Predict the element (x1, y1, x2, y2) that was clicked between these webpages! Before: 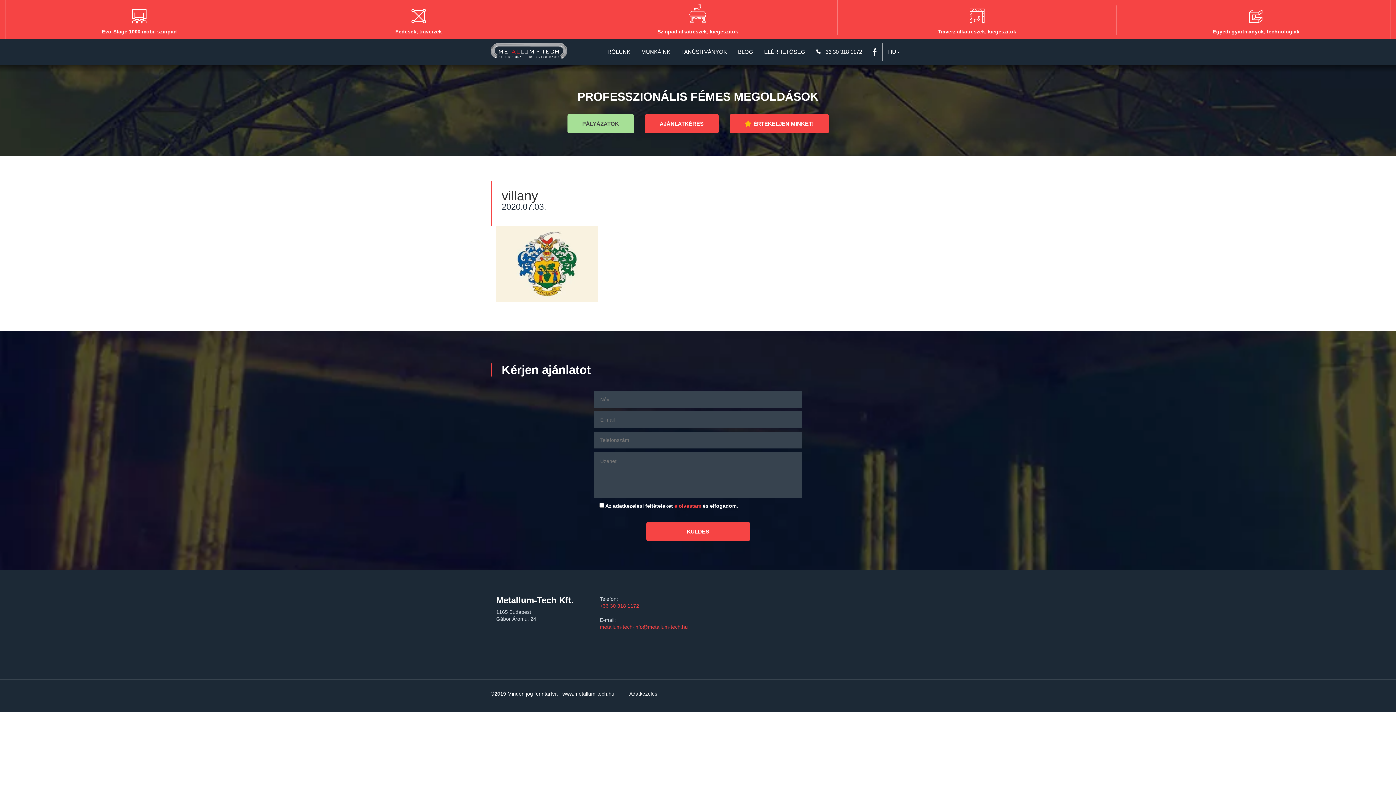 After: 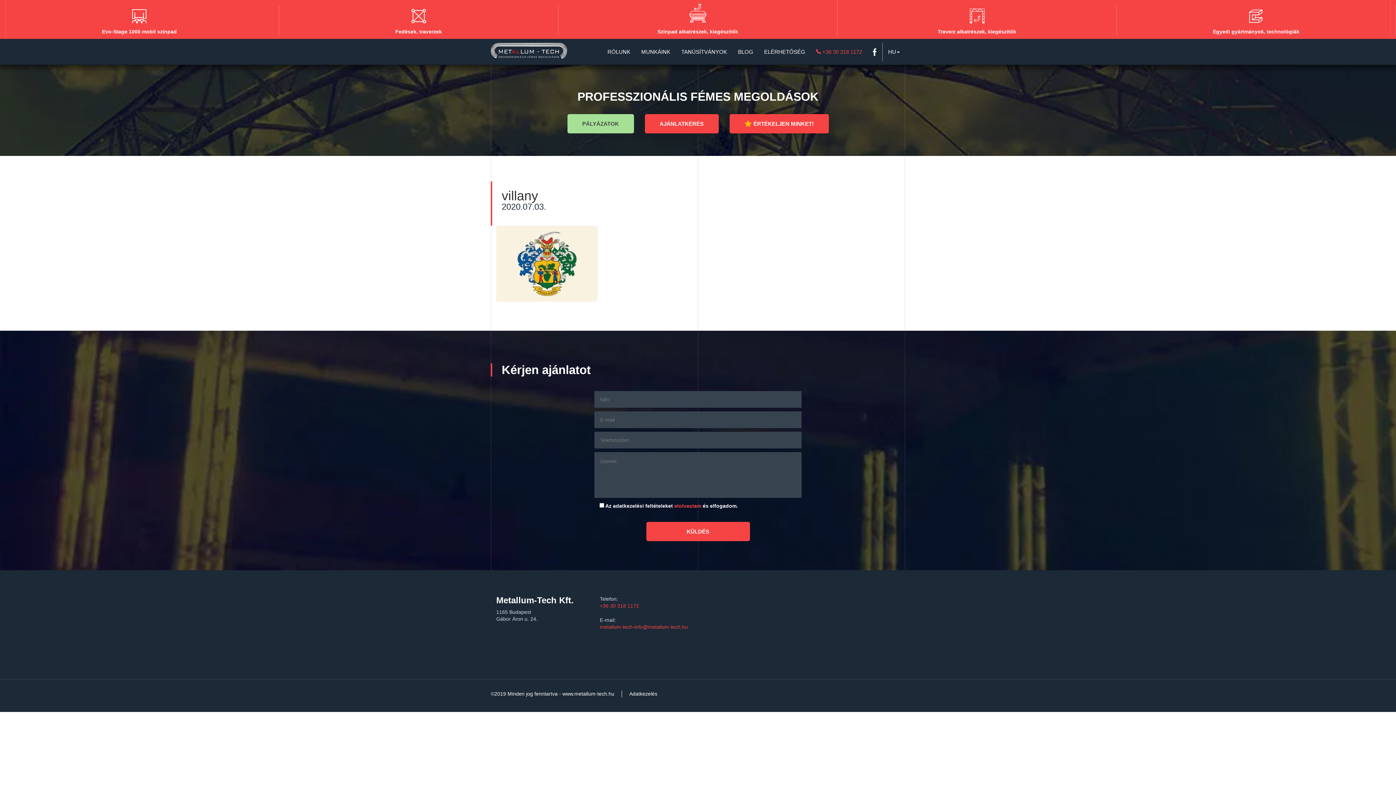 Action: bbox: (810, 42, 867, 61) label:  +36 30 318 1172